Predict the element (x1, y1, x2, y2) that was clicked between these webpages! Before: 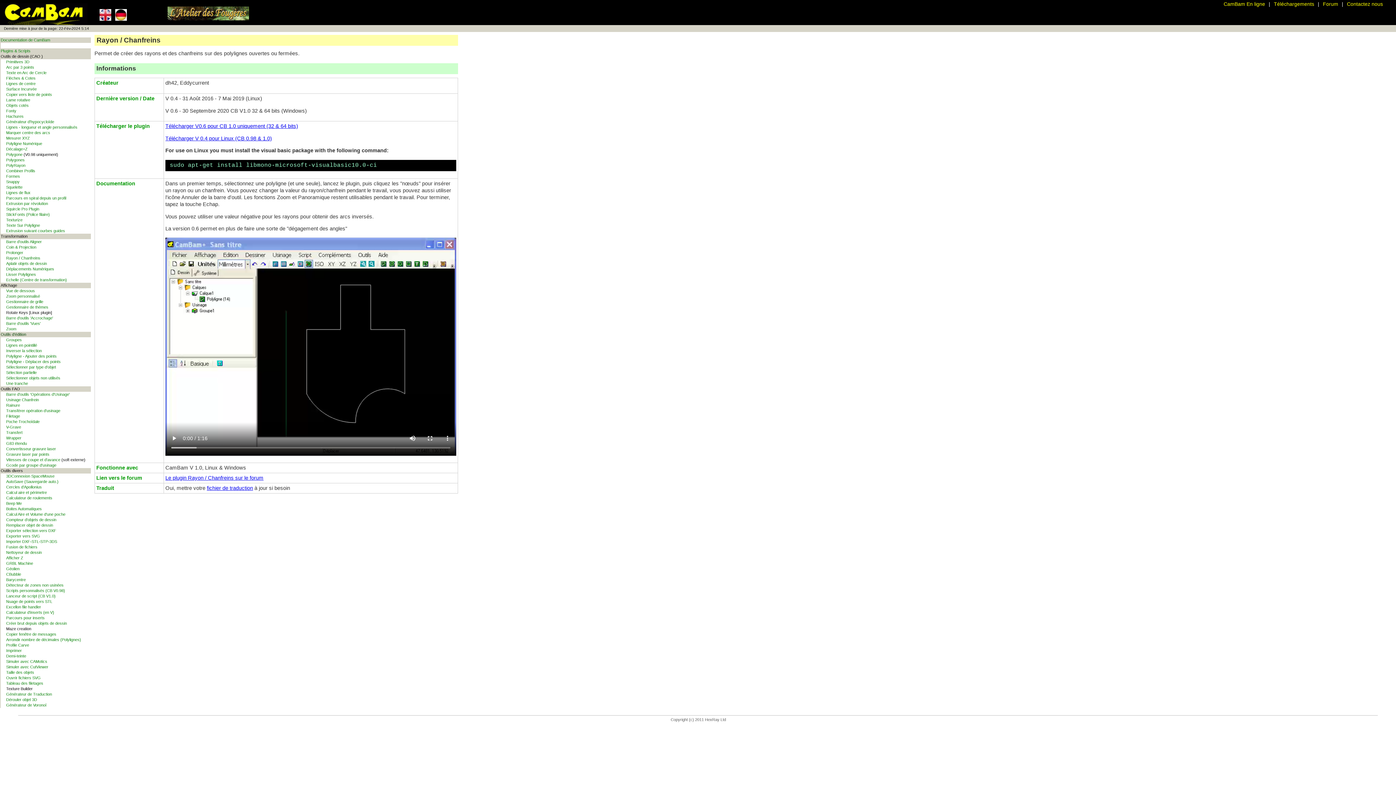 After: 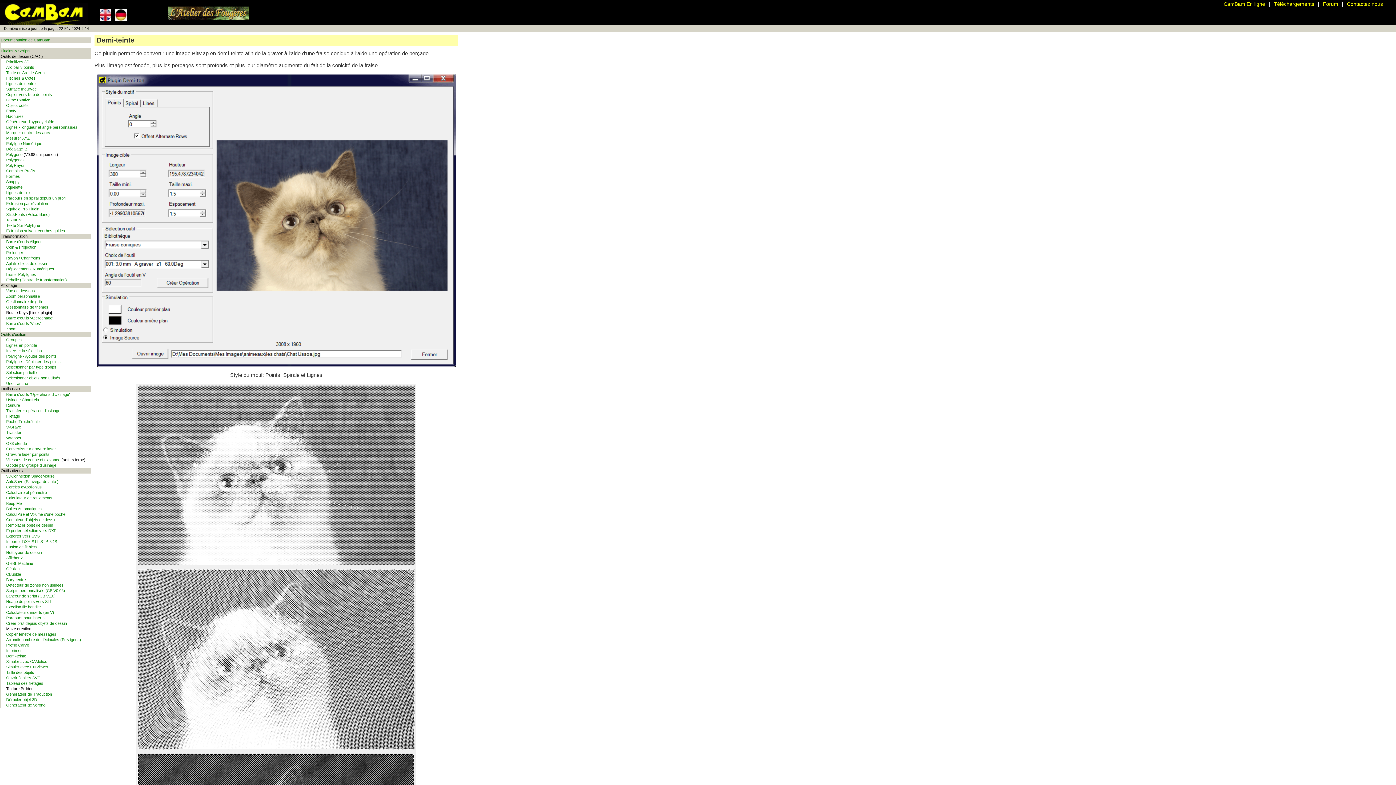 Action: bbox: (6, 654, 26, 658) label: Demi-teinte